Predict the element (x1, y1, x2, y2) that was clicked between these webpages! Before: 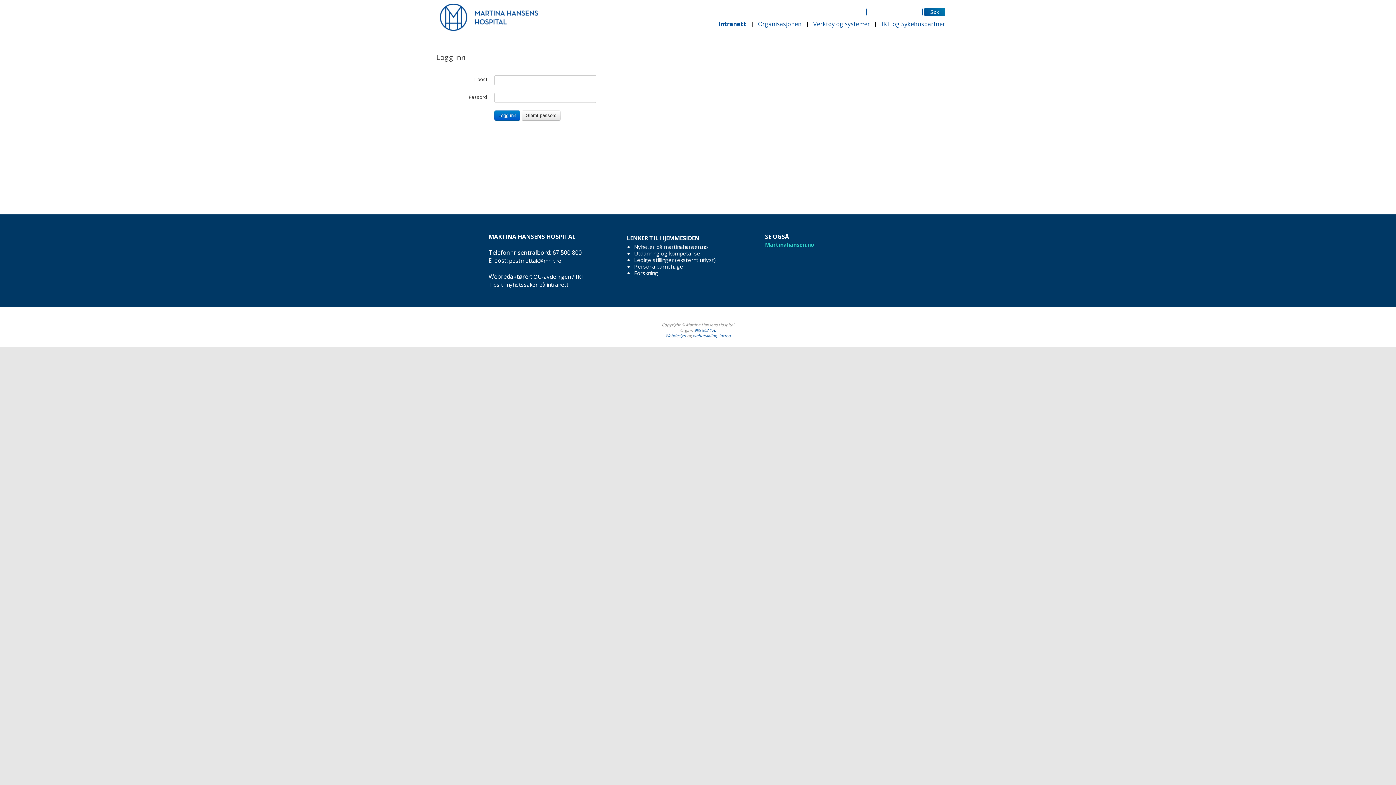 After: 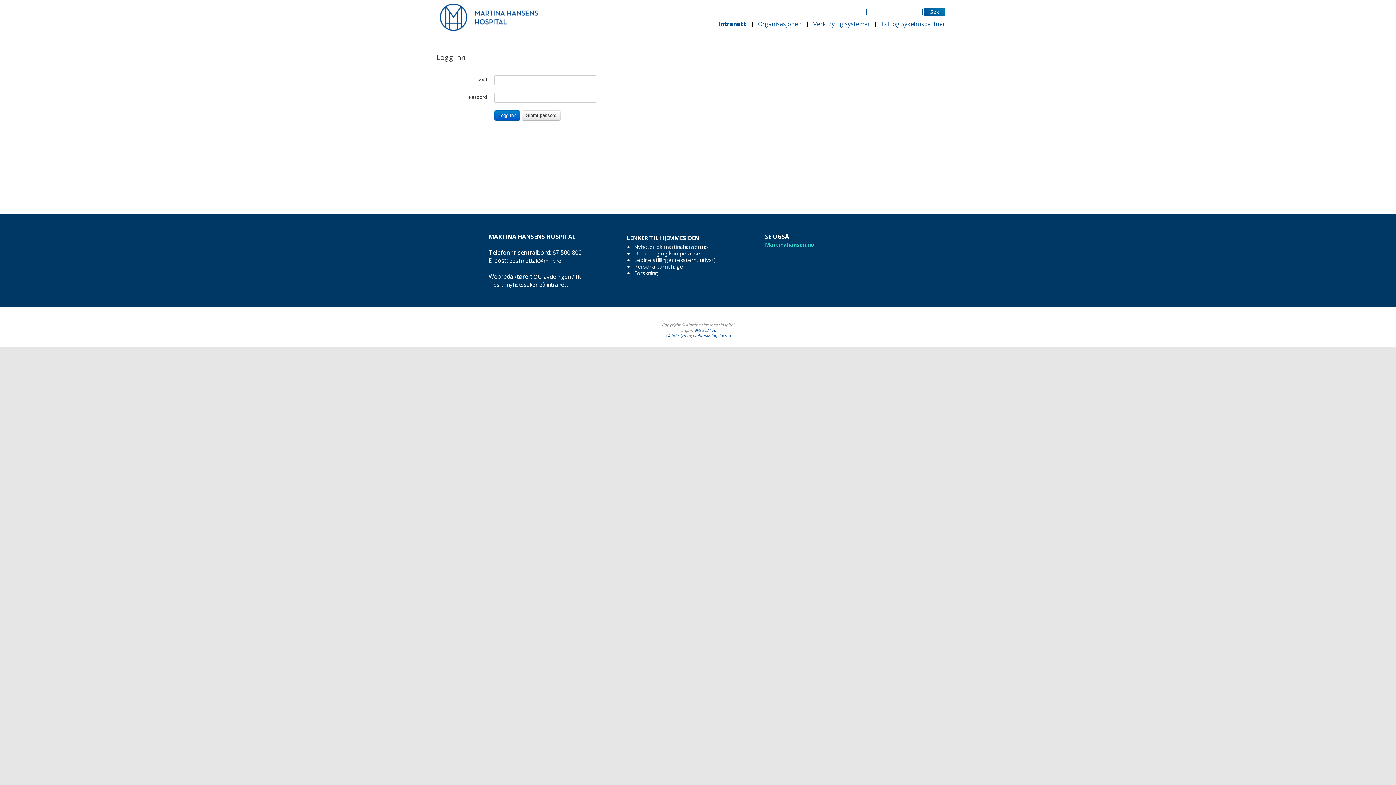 Action: label: IKT og Sykehuspartner bbox: (881, 21, 945, 26)